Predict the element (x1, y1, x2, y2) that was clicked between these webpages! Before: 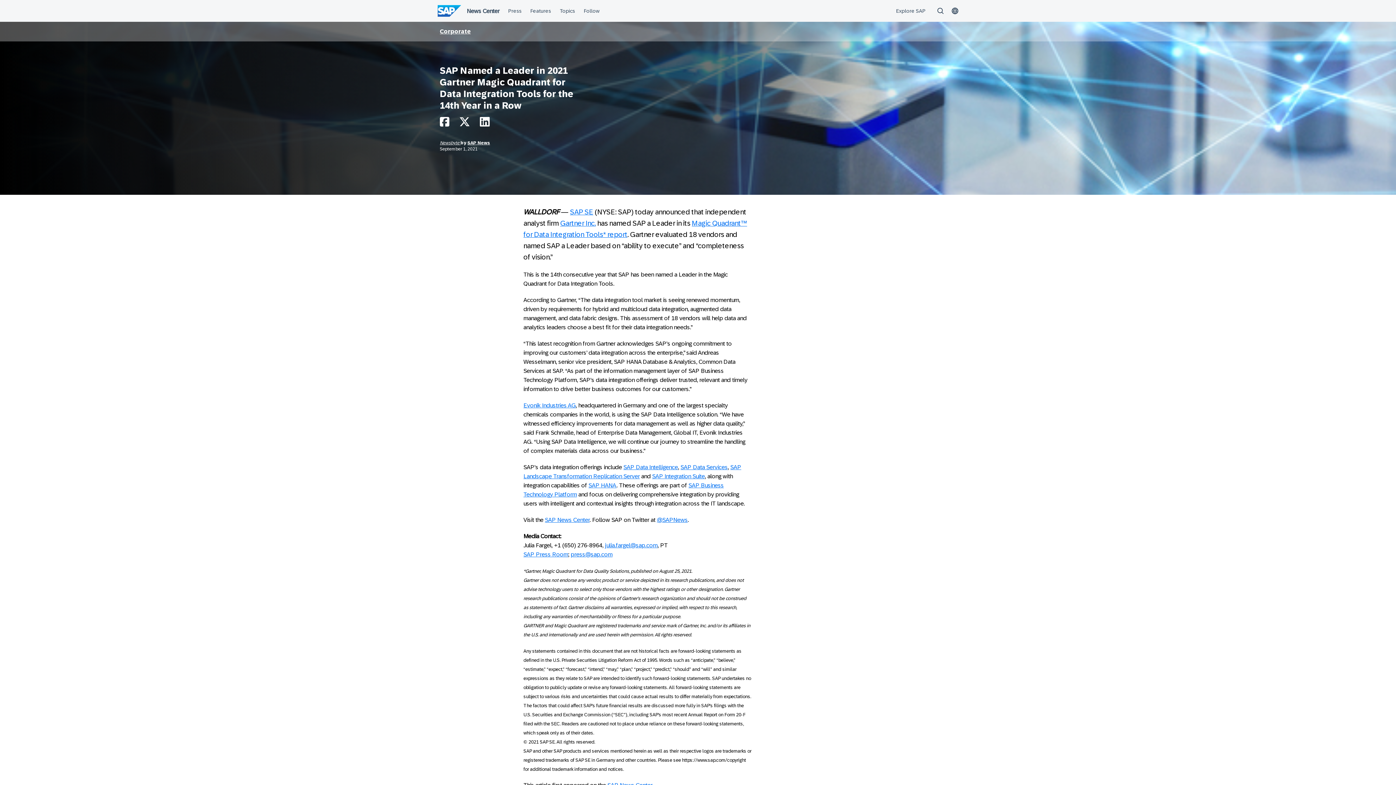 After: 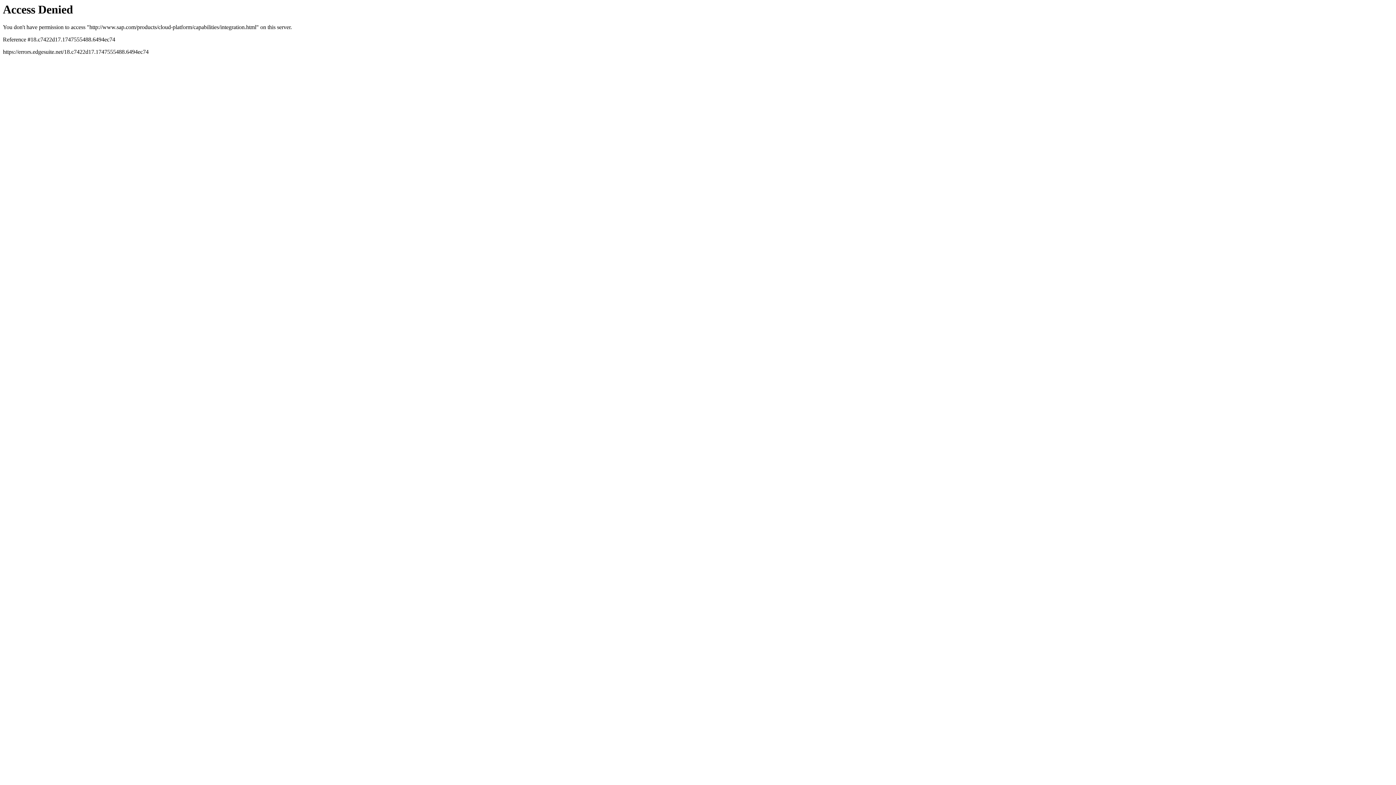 Action: label: SAP Integration Suite bbox: (652, 473, 705, 479)